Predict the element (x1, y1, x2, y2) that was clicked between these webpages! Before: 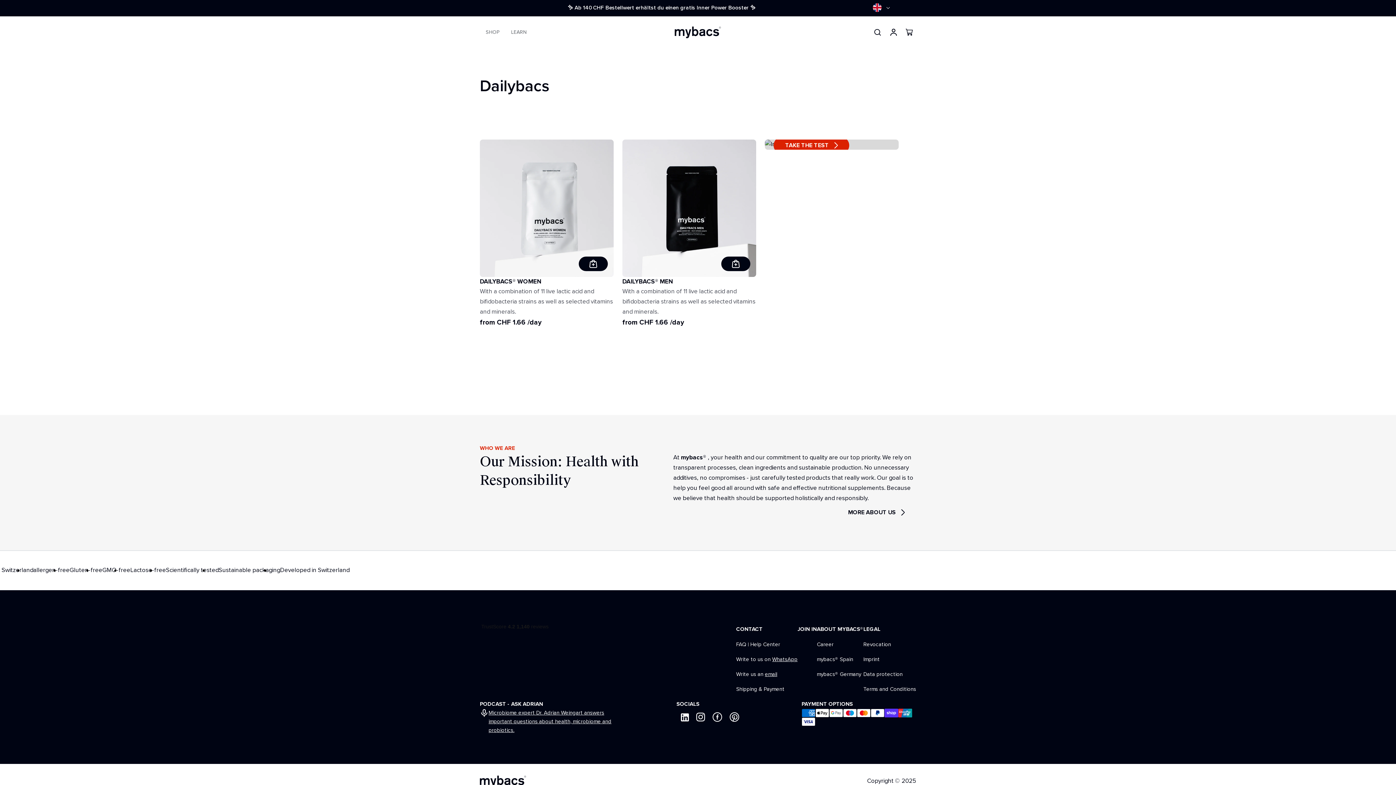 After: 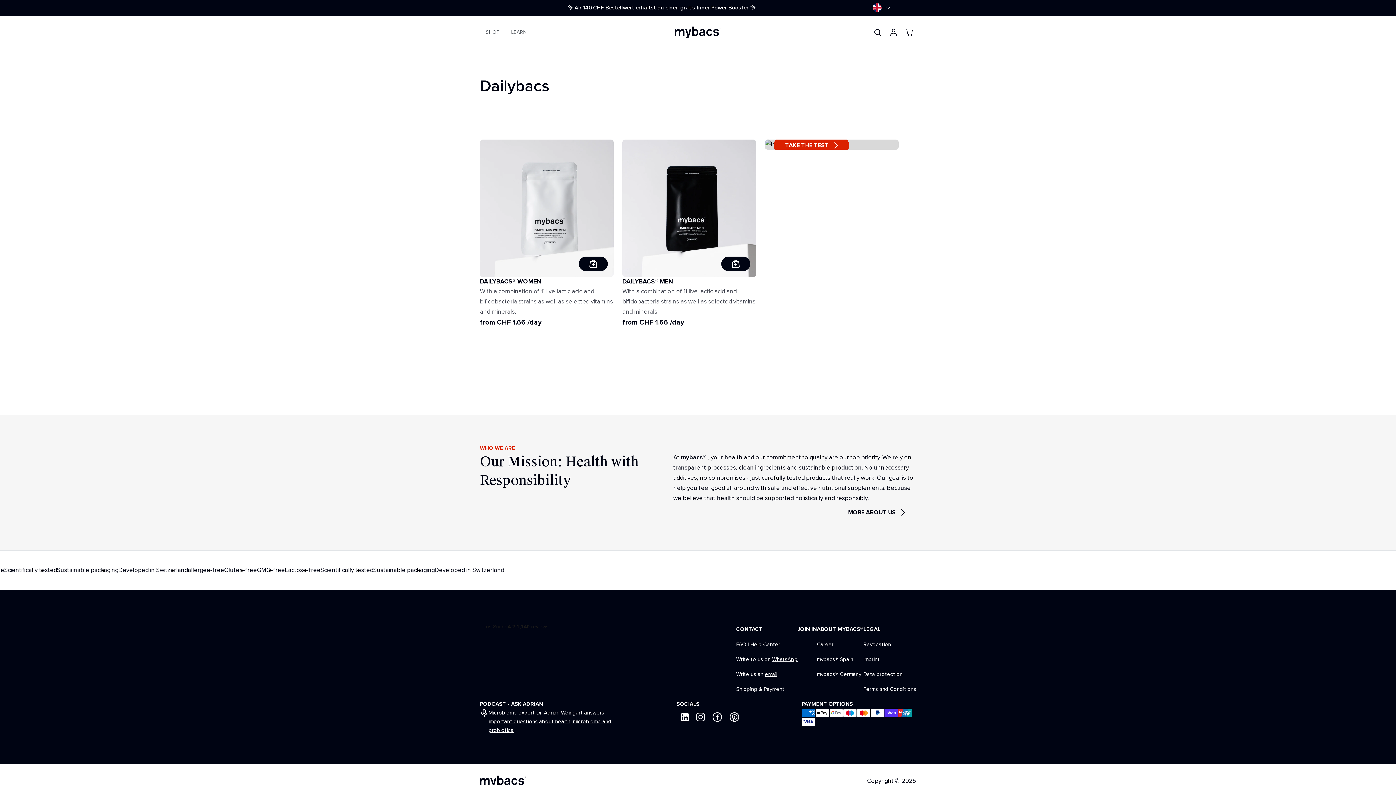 Action: label: WhatsApp bbox: (772, 657, 797, 662)